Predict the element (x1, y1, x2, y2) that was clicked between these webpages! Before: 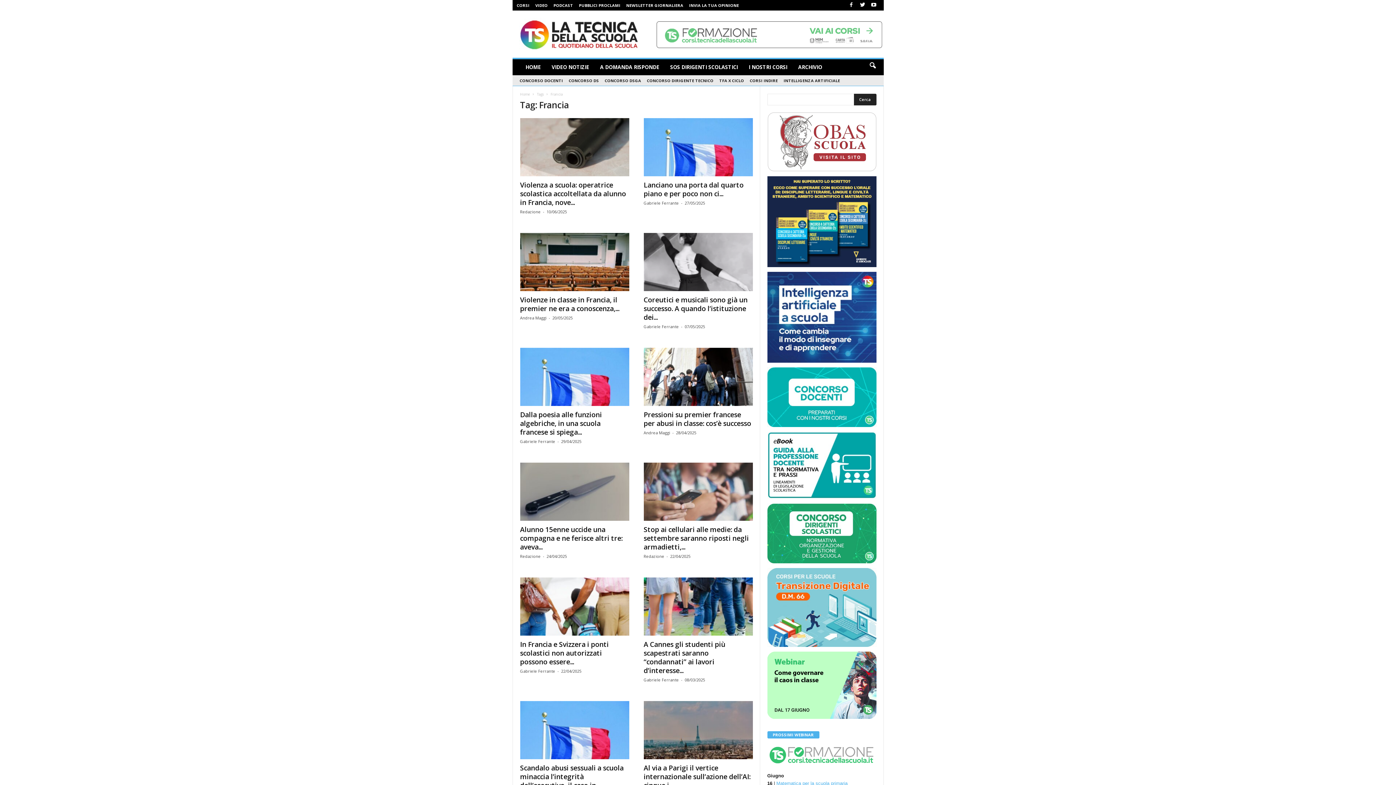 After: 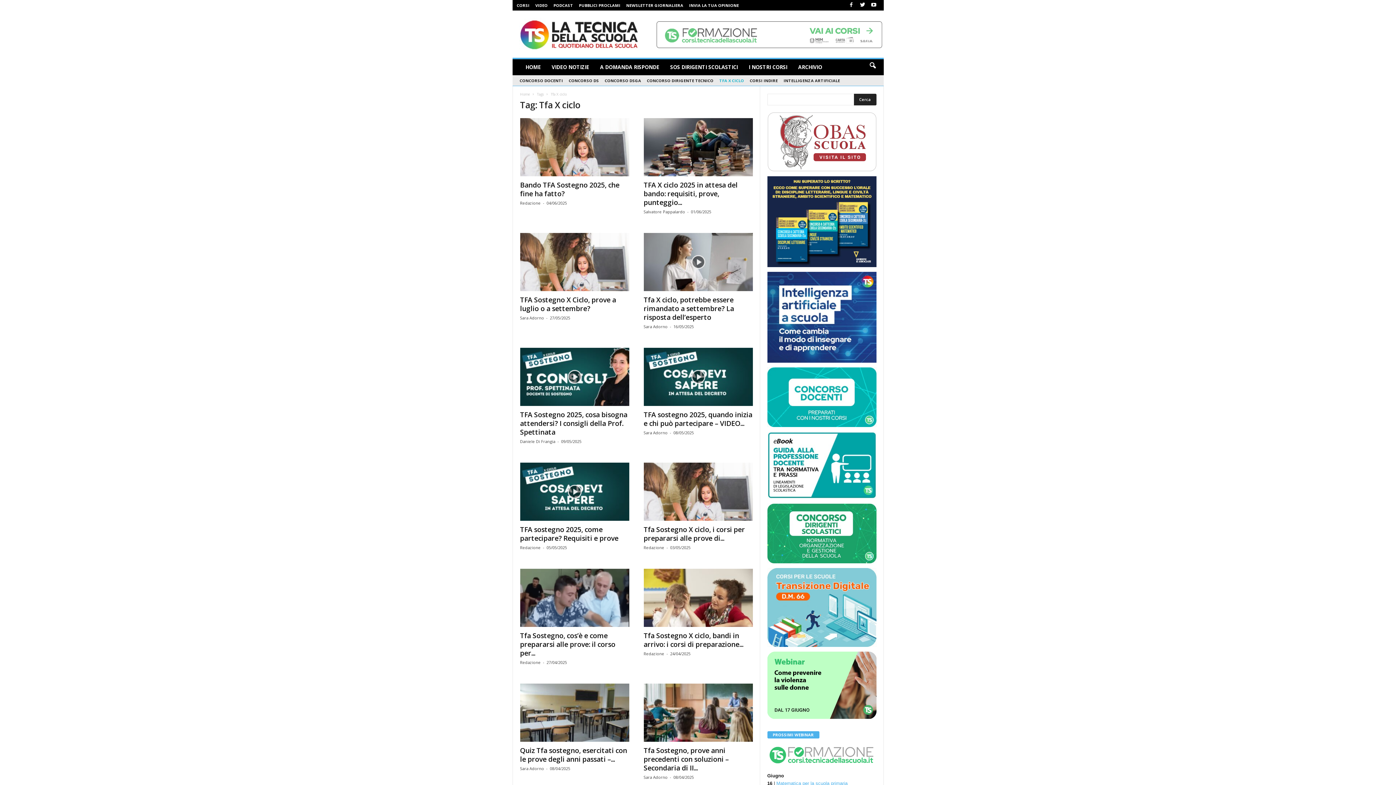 Action: bbox: (719, 77, 744, 83) label: TFA X CICLO